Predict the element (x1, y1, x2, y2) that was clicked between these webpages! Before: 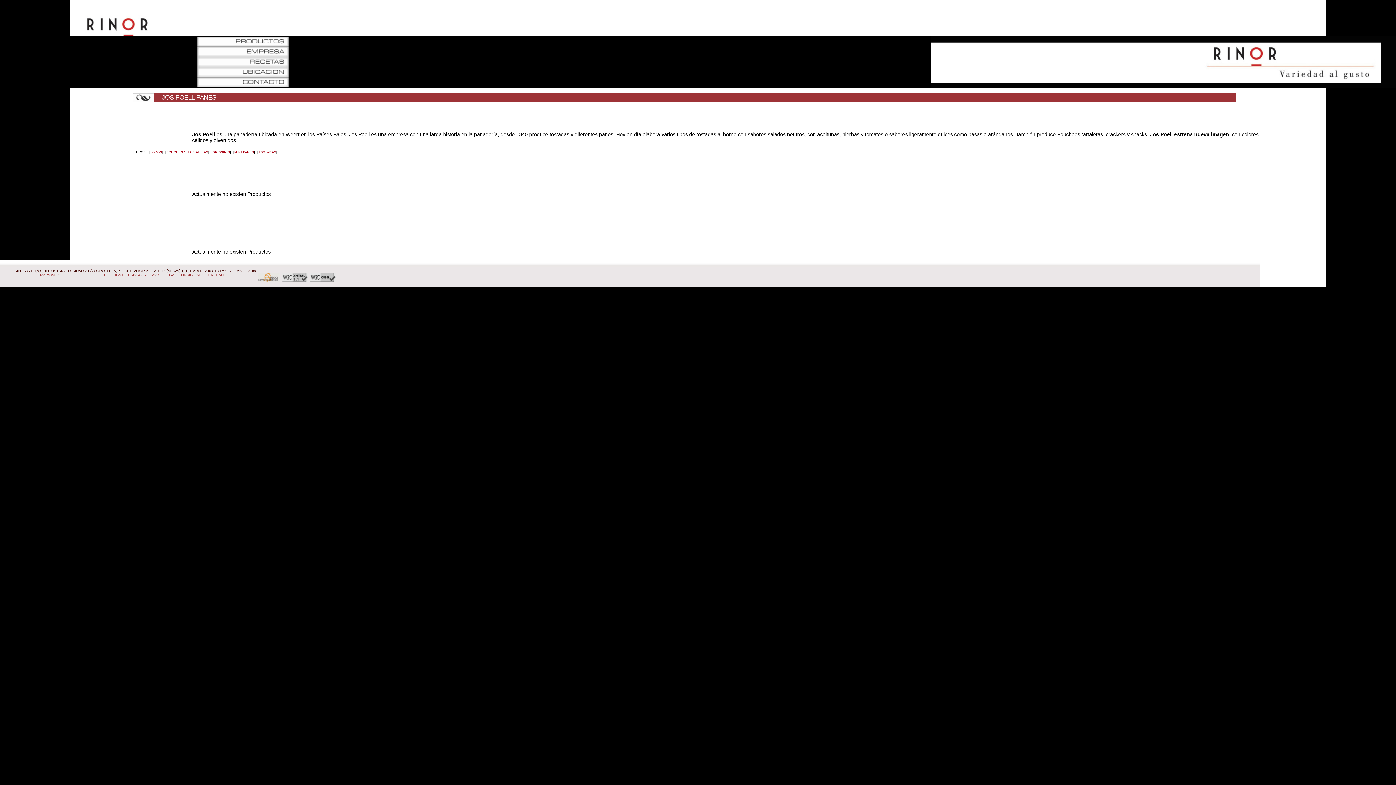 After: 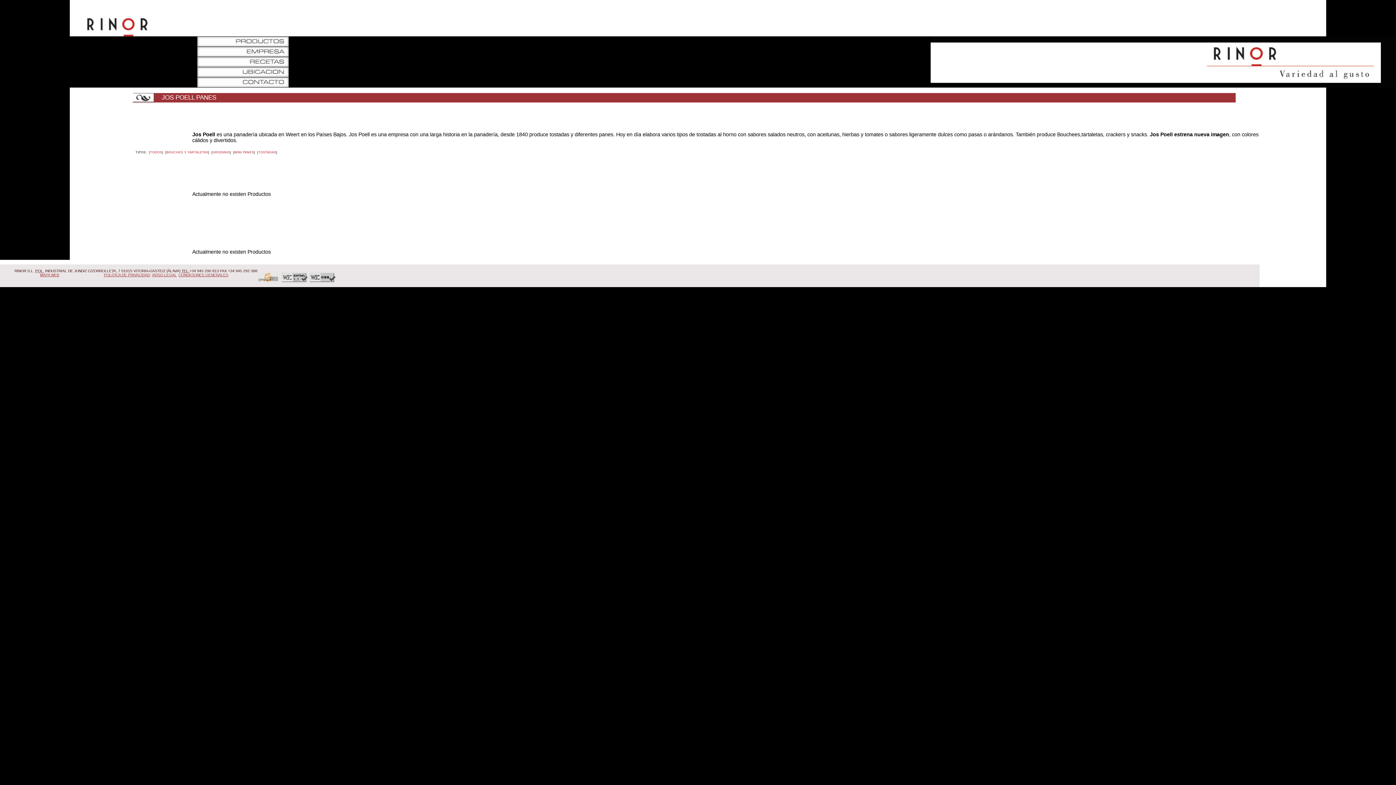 Action: label: CONDICIONES GENERALES bbox: (178, 273, 228, 277)